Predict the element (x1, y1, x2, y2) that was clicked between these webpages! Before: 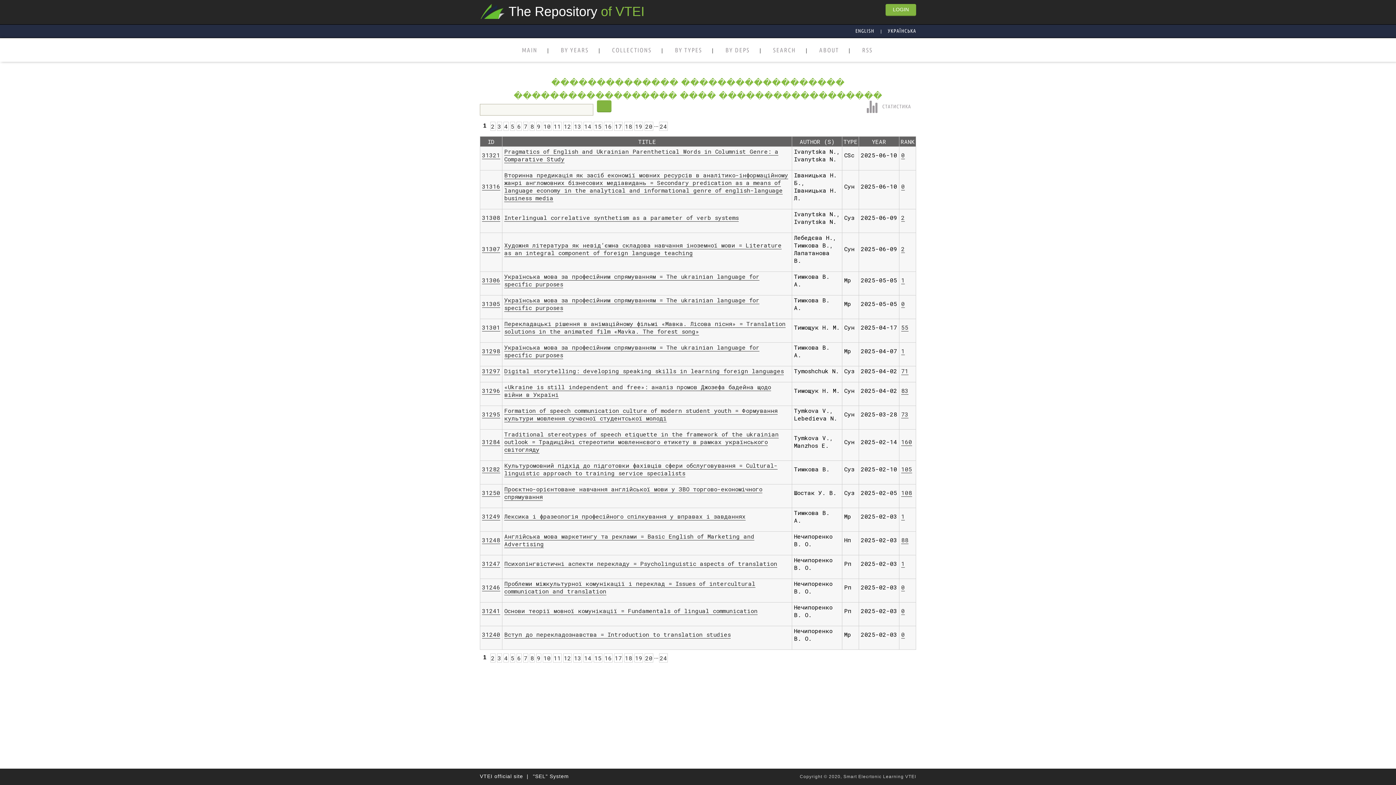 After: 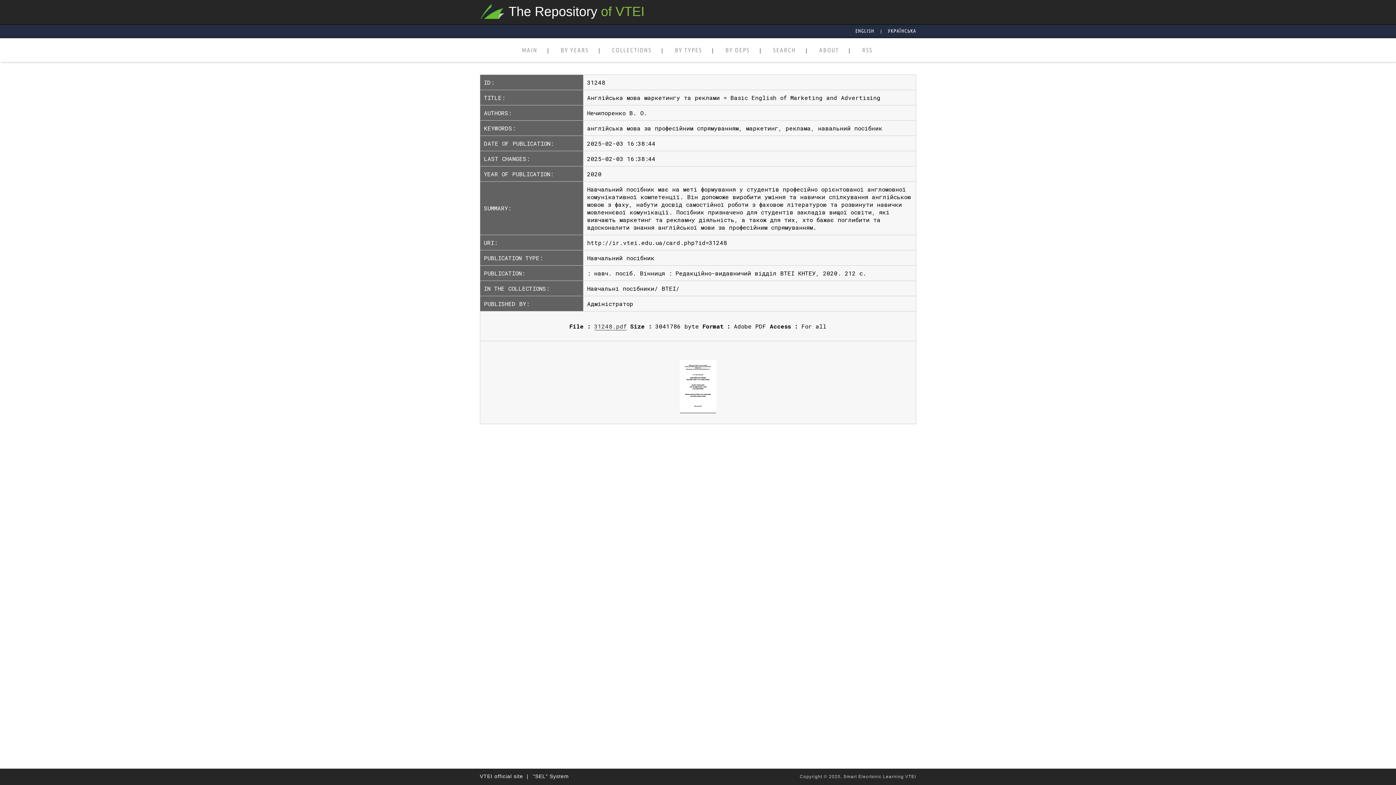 Action: label: Англійська мова маркетингу та реклами = Basic English of Marketing and Advertising bbox: (504, 532, 754, 548)